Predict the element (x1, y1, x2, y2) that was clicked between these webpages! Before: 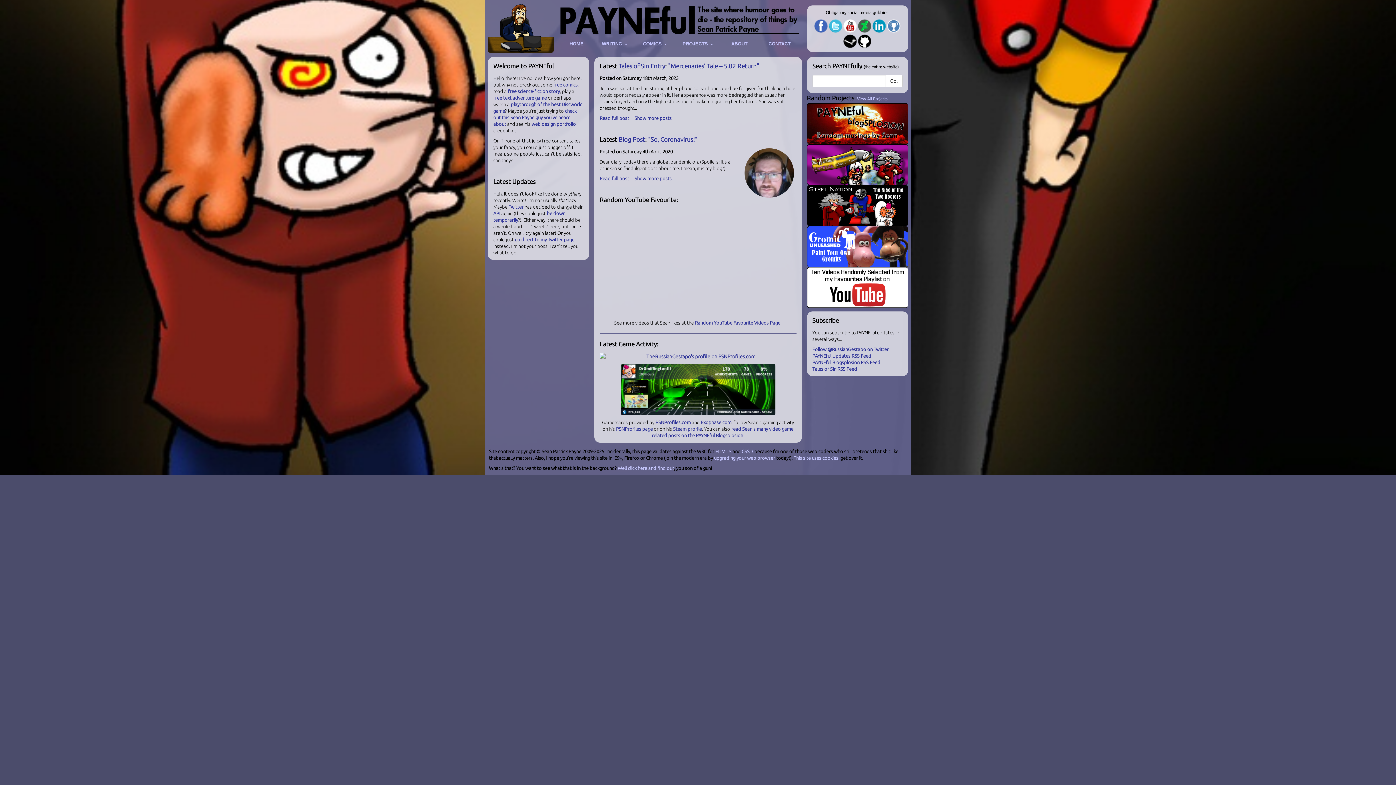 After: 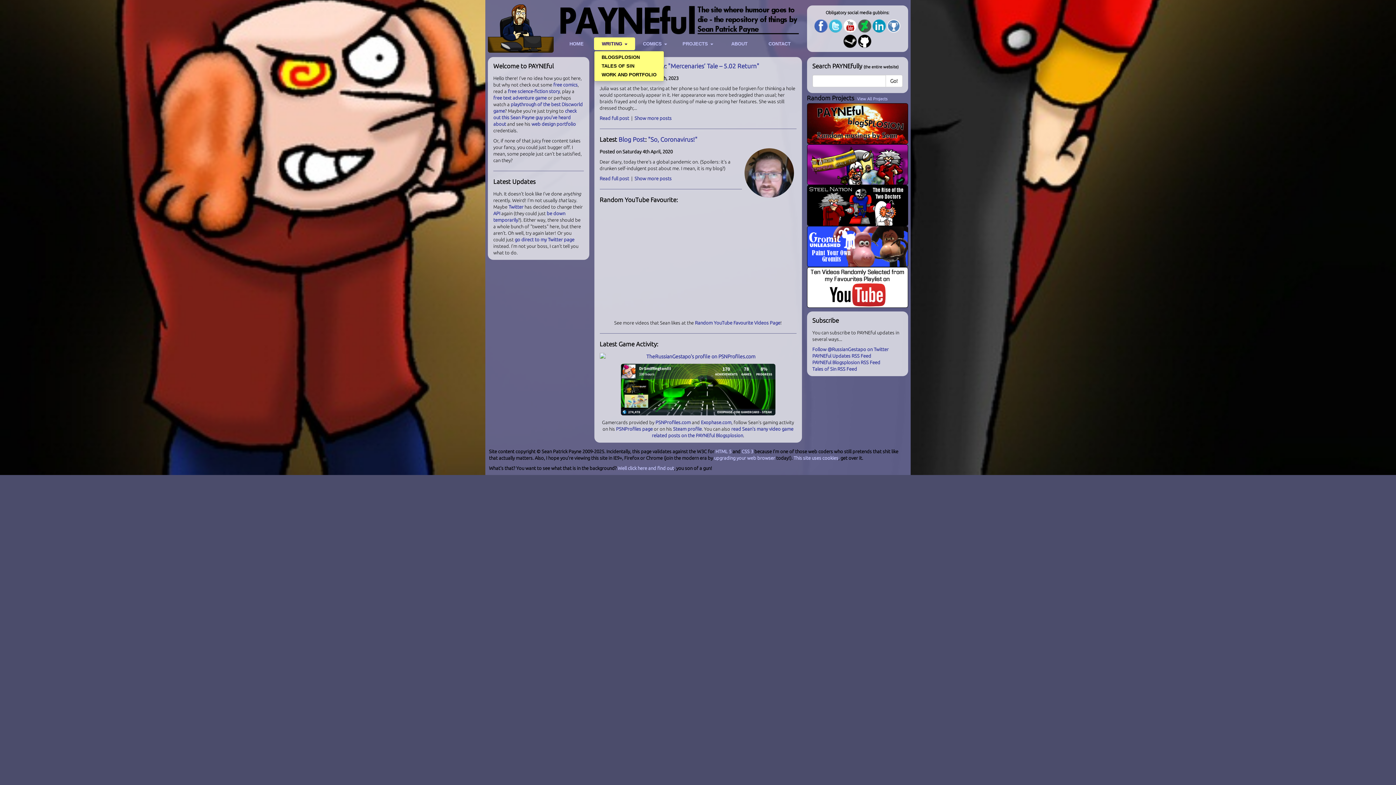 Action: label: WRITING  bbox: (594, 37, 635, 50)